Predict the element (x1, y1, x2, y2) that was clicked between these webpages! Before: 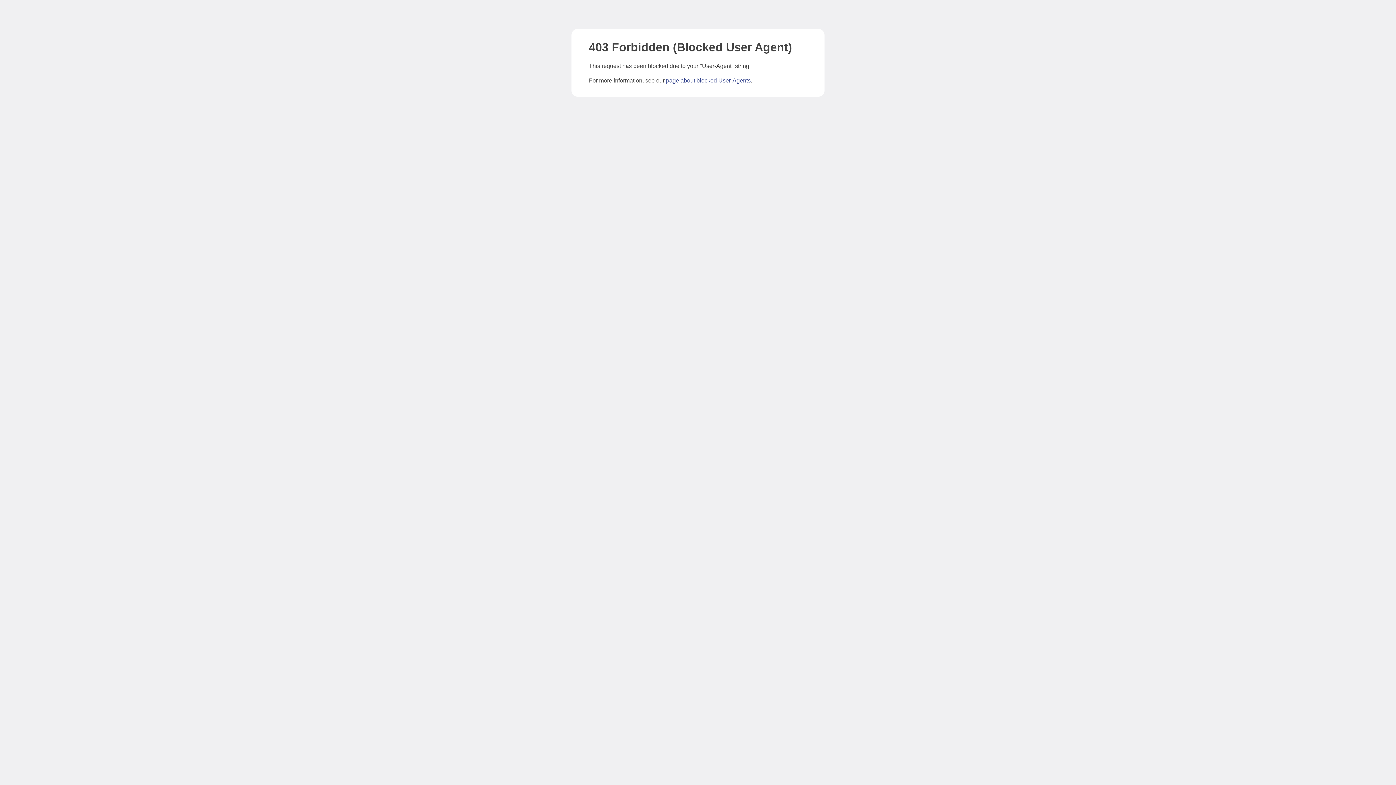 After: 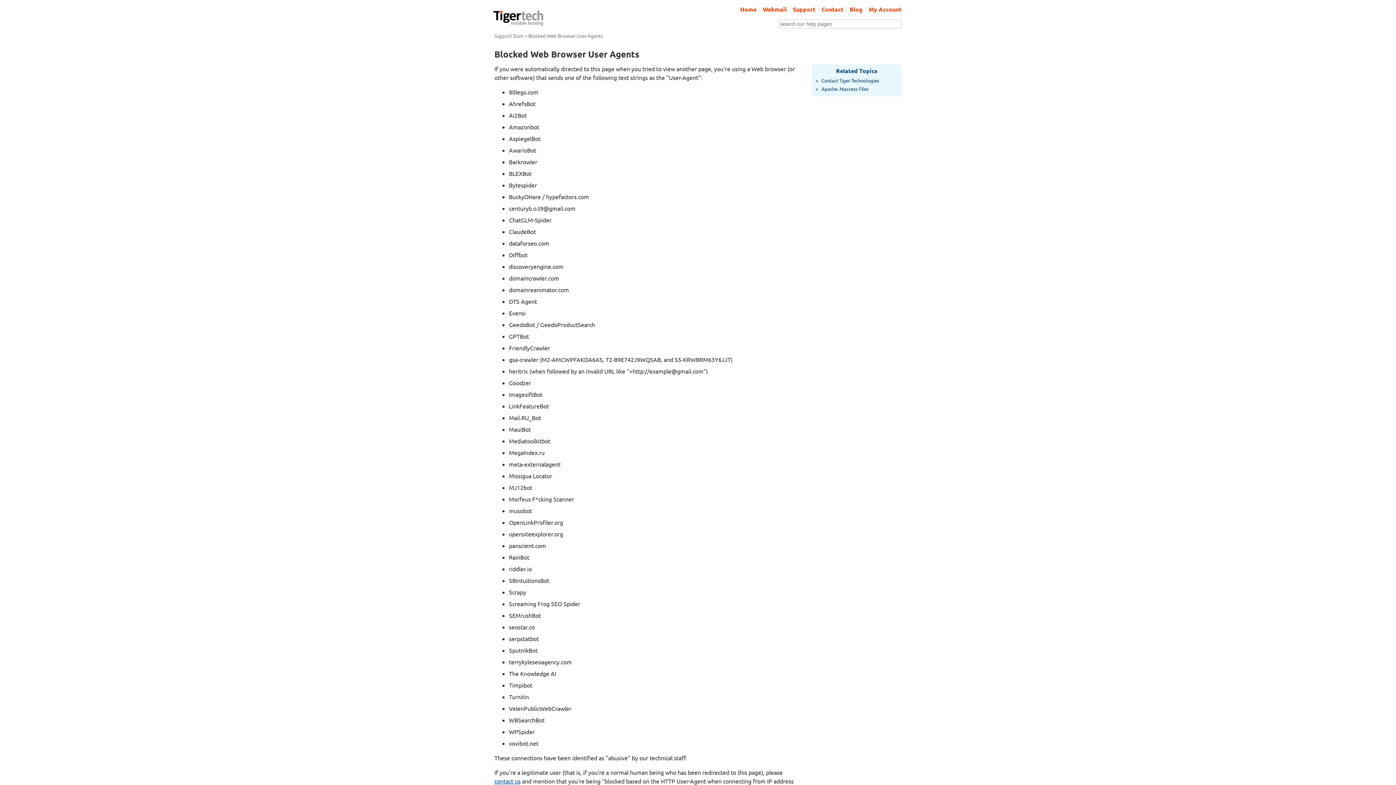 Action: bbox: (666, 77, 750, 83) label: page about blocked User-Agents